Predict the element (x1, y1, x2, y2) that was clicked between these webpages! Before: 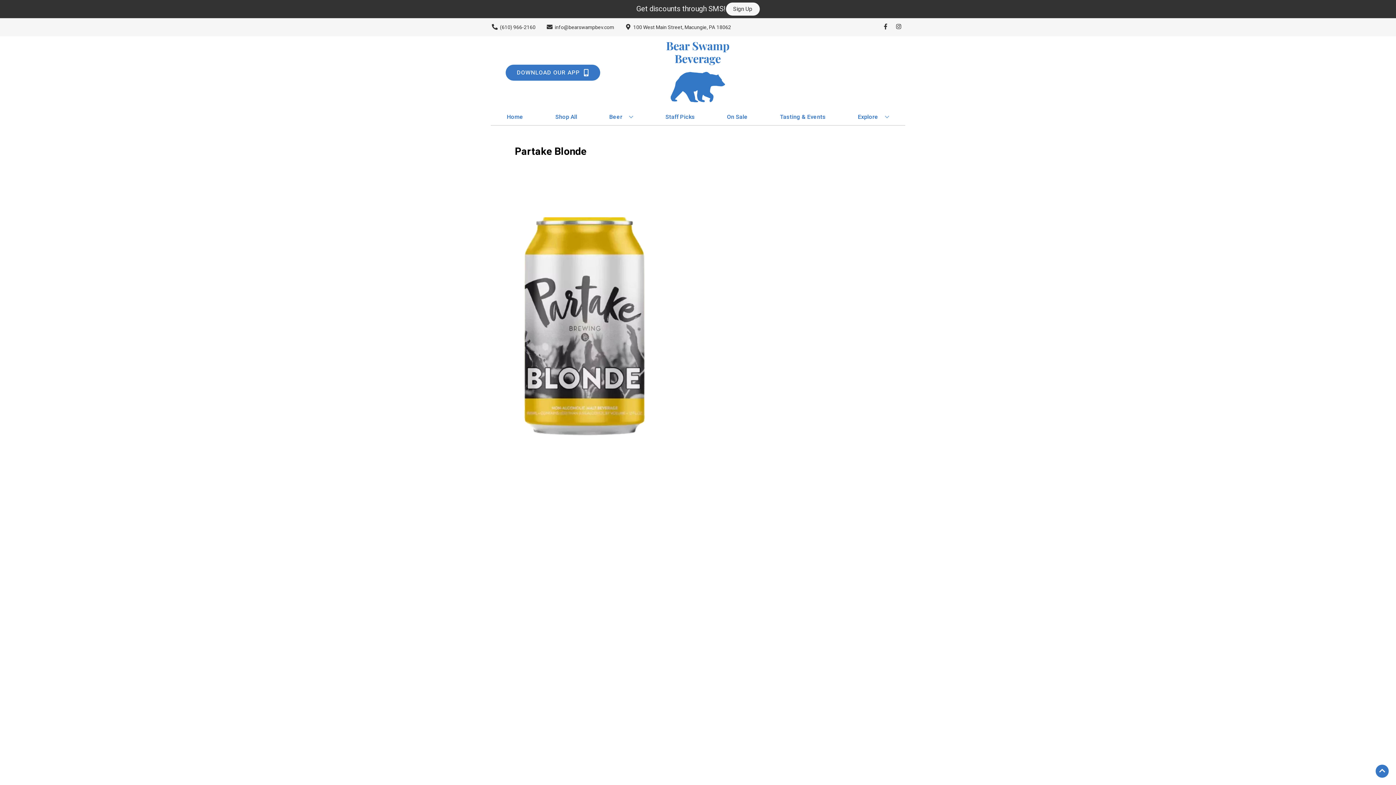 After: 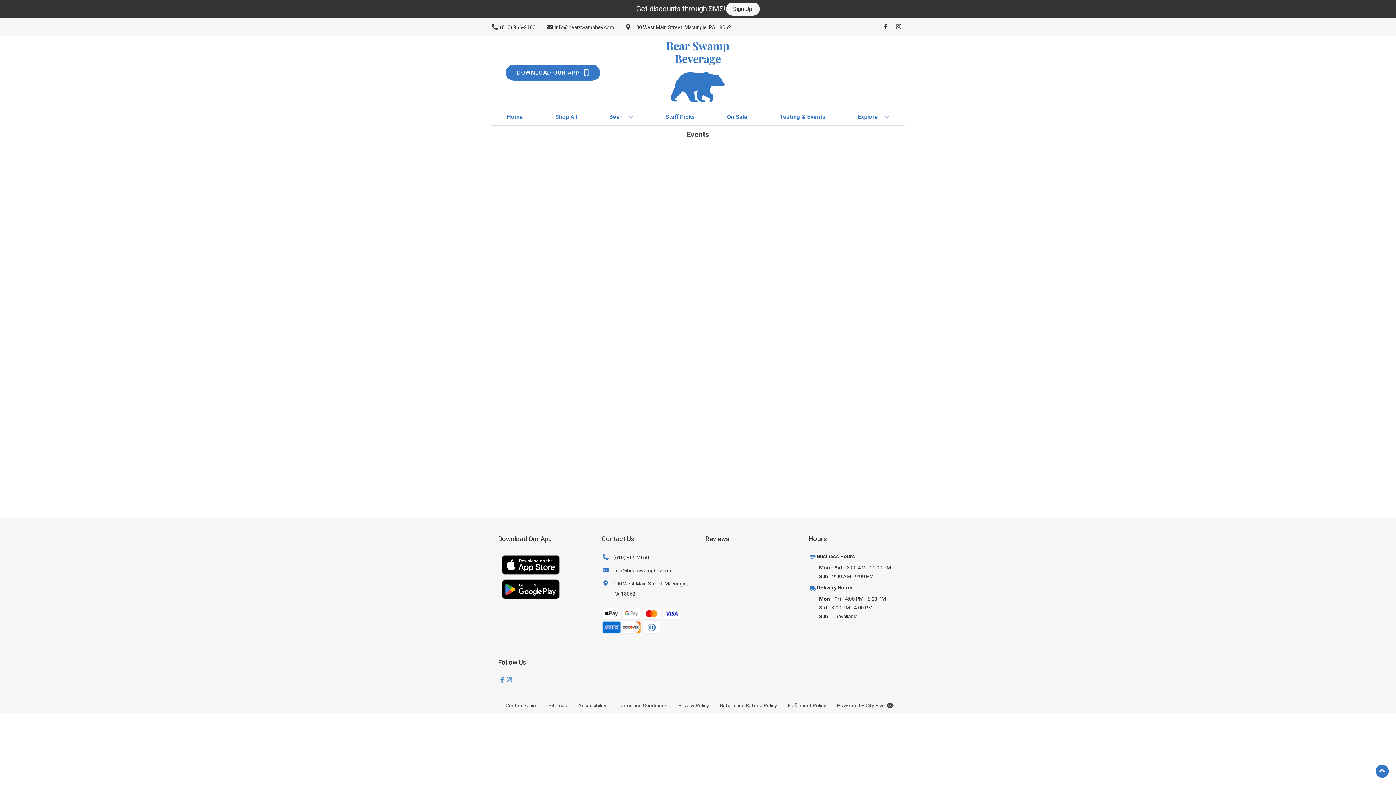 Action: label: Tasting & Events bbox: (777, 109, 828, 125)